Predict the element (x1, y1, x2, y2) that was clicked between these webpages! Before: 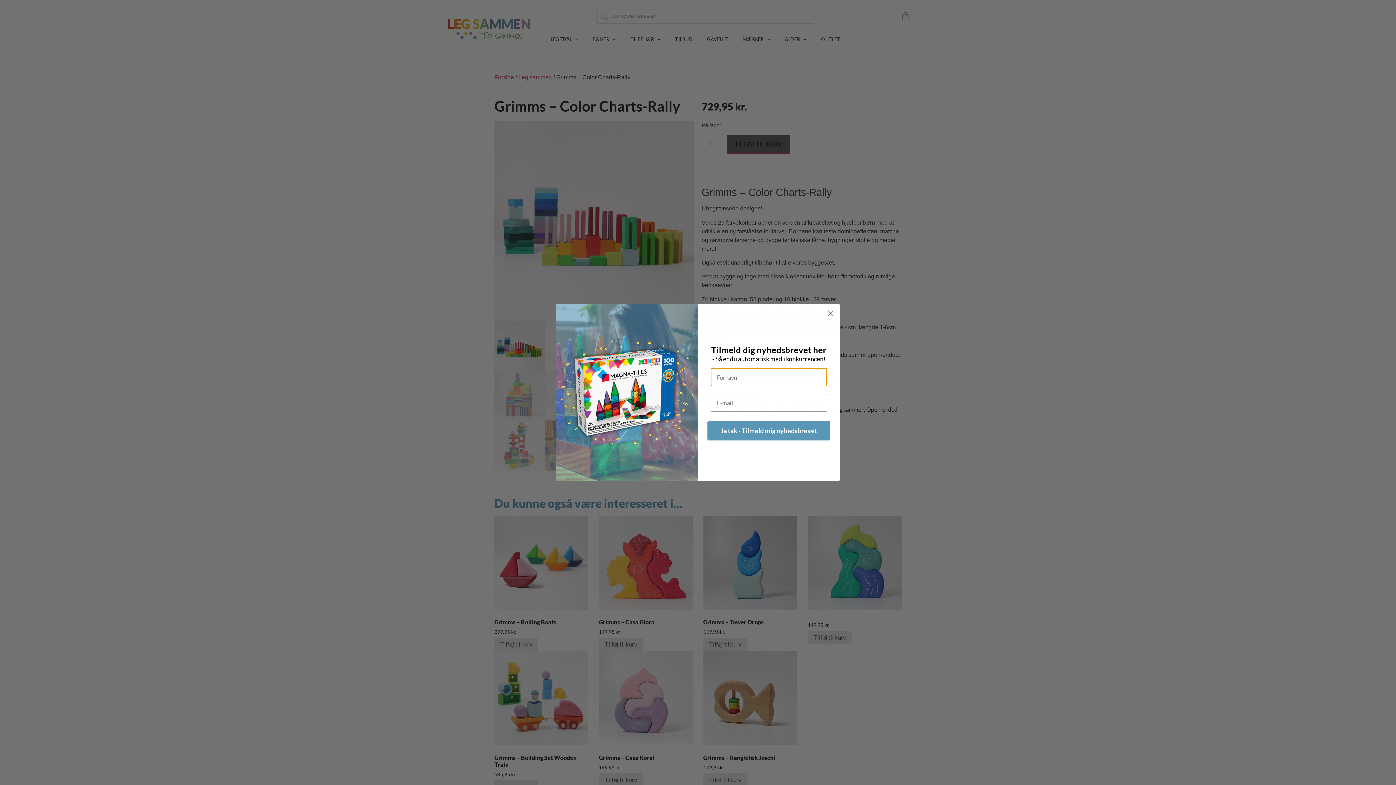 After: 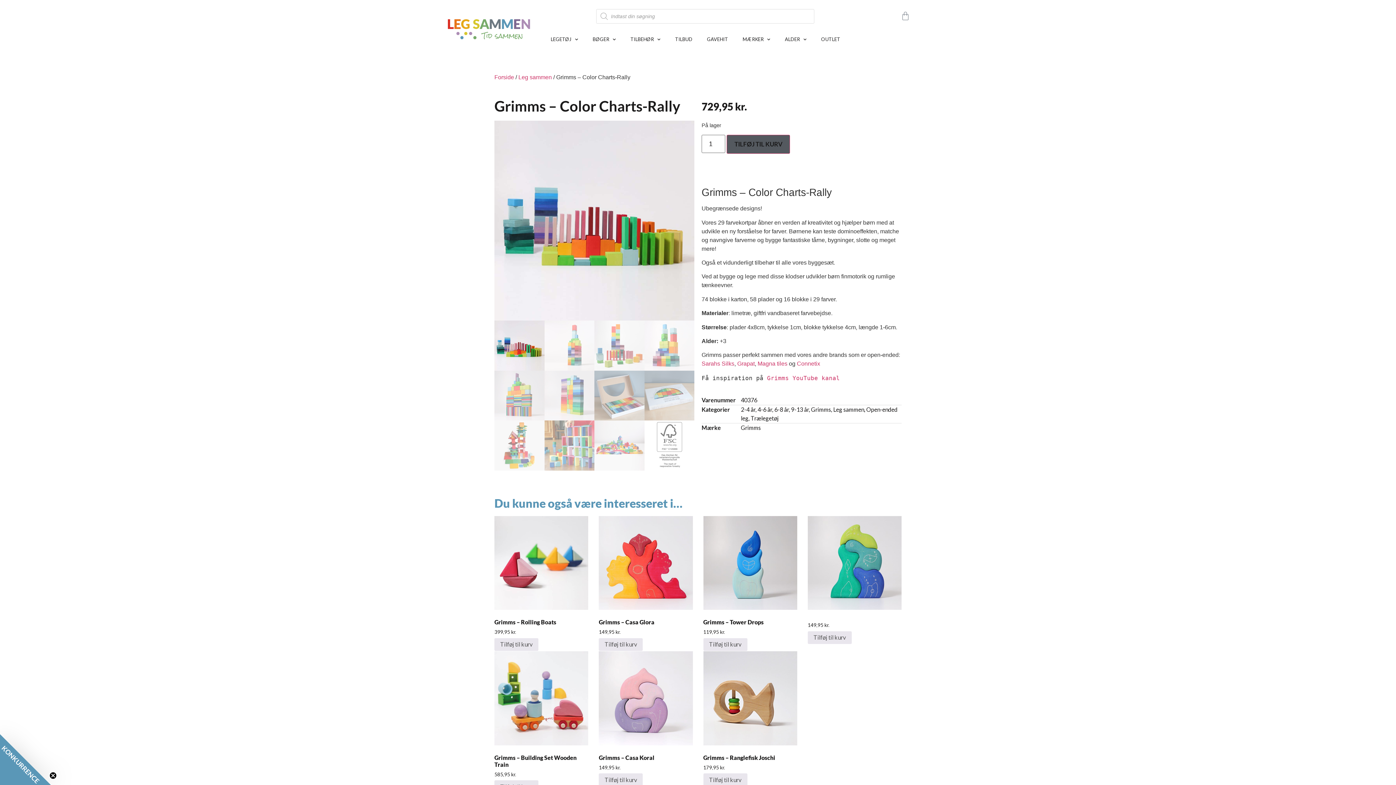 Action: label: Close dialog bbox: (824, 307, 837, 319)